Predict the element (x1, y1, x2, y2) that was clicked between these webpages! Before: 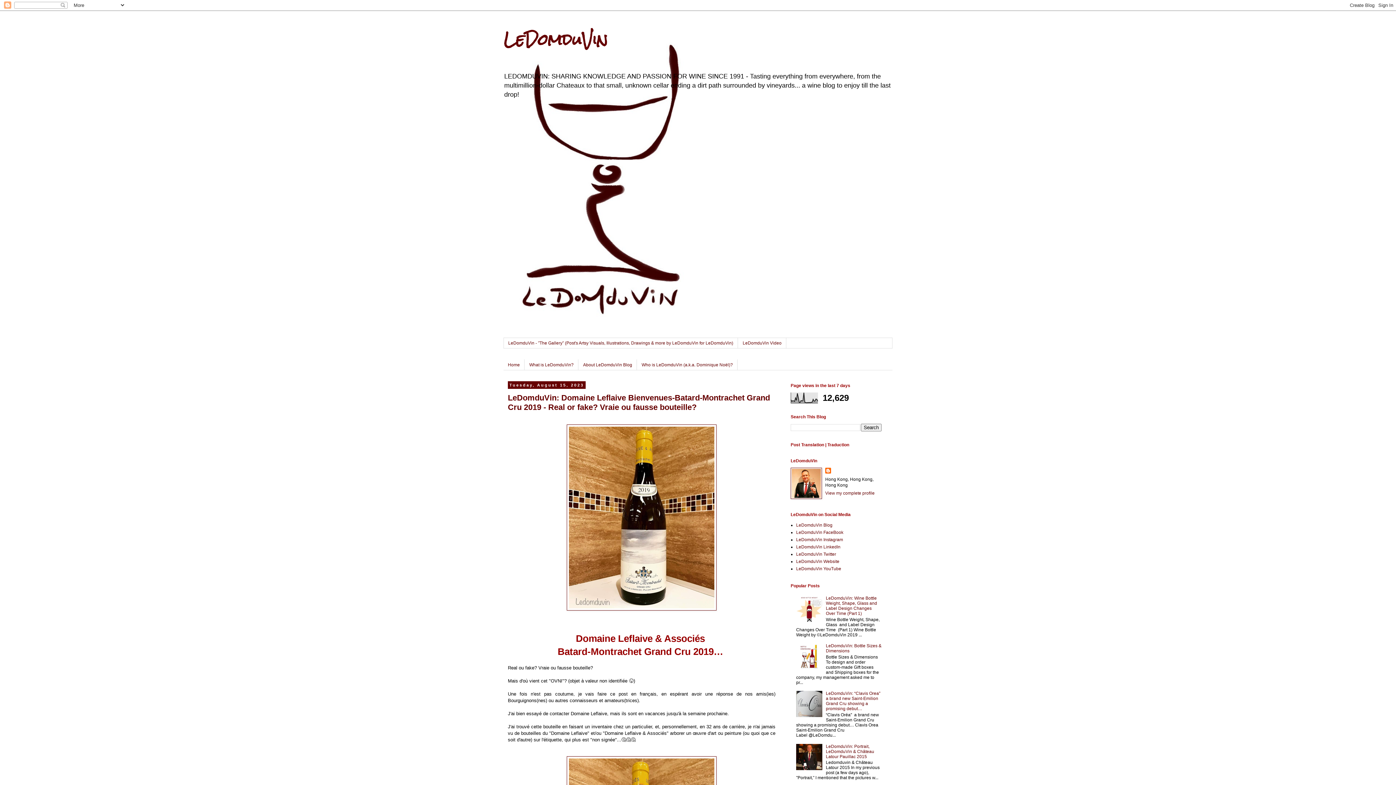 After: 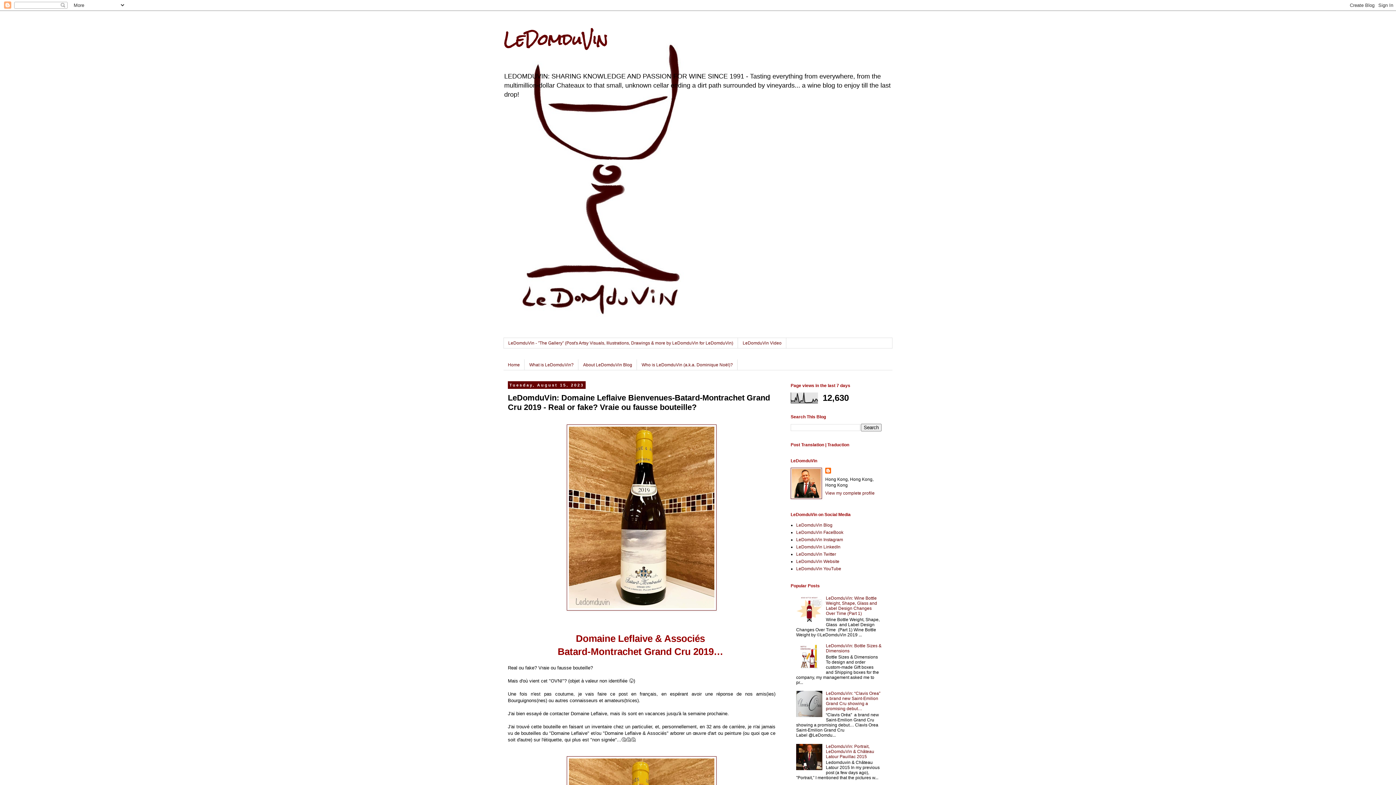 Action: label: LeDomduVin: Domaine Leflaive Bienvenues-Batard-Montrachet Grand Cru 2019 - Real or fake? Vraie ou fausse bouteille? bbox: (508, 393, 770, 412)